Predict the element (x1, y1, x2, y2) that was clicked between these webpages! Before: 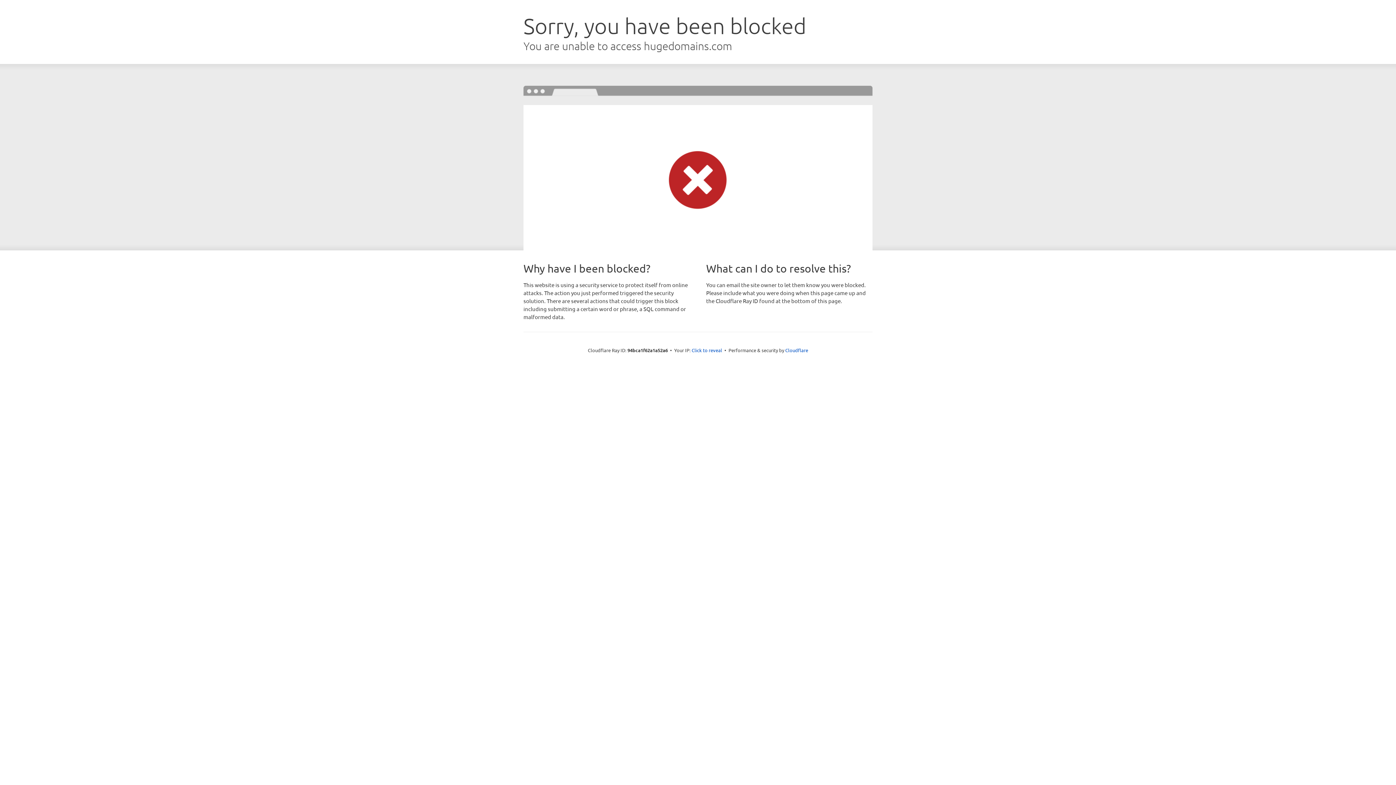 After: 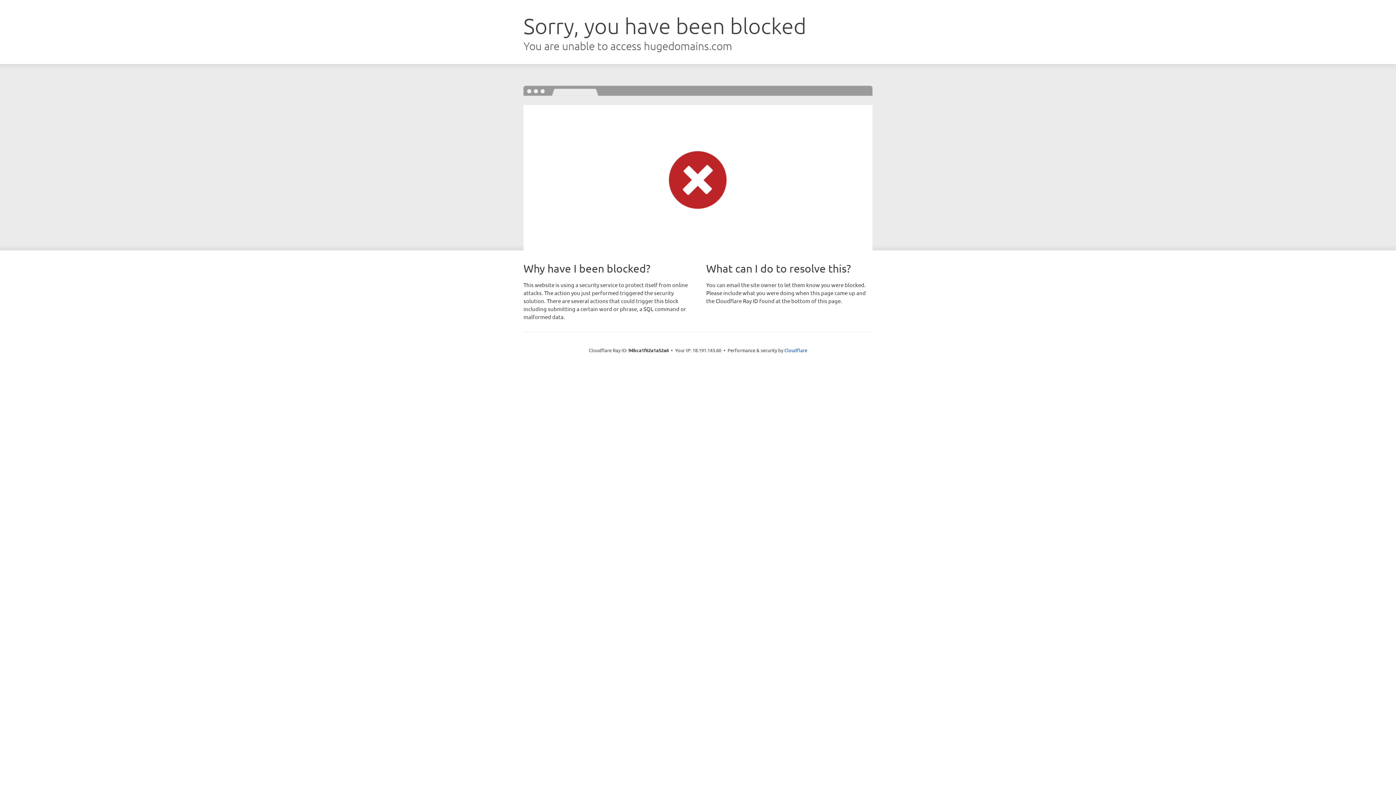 Action: bbox: (691, 346, 722, 353) label: Click to reveal